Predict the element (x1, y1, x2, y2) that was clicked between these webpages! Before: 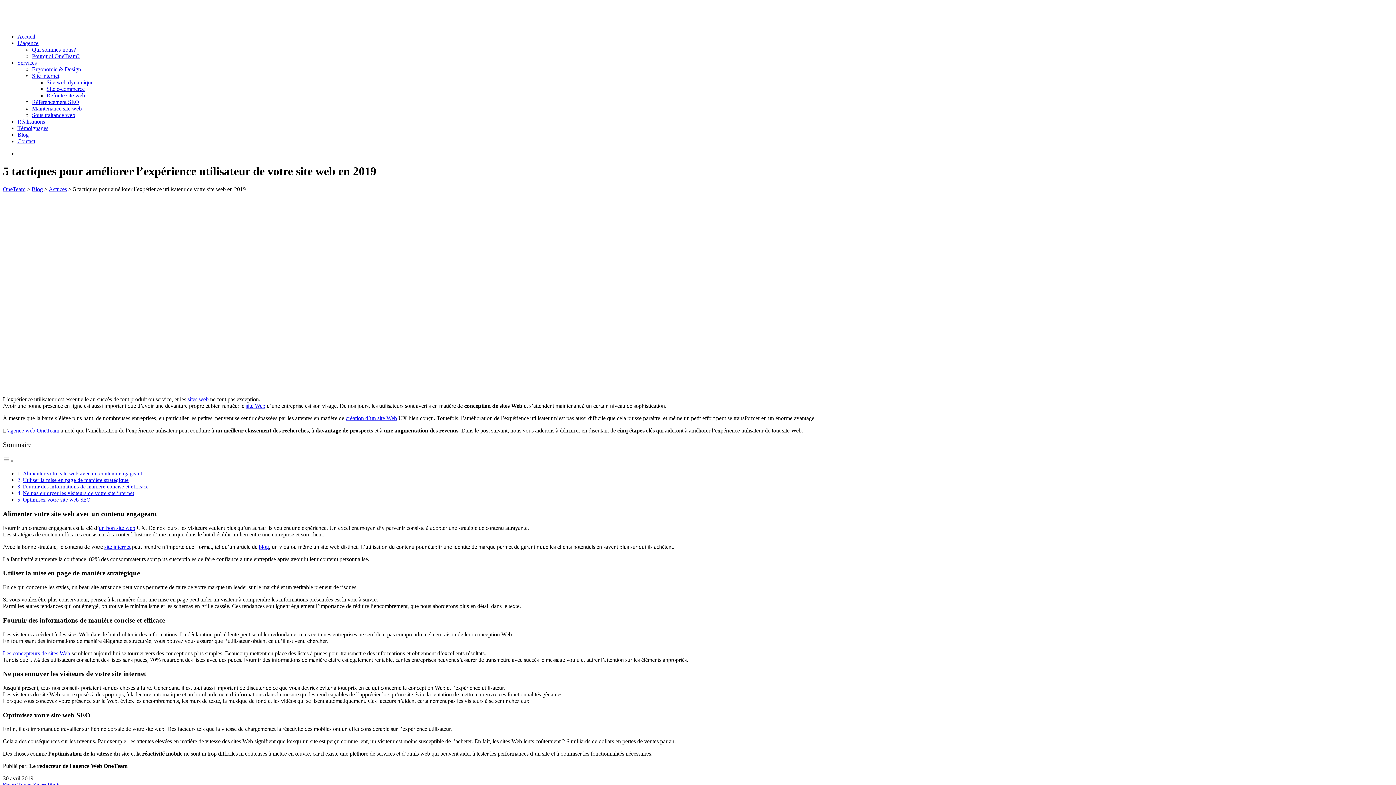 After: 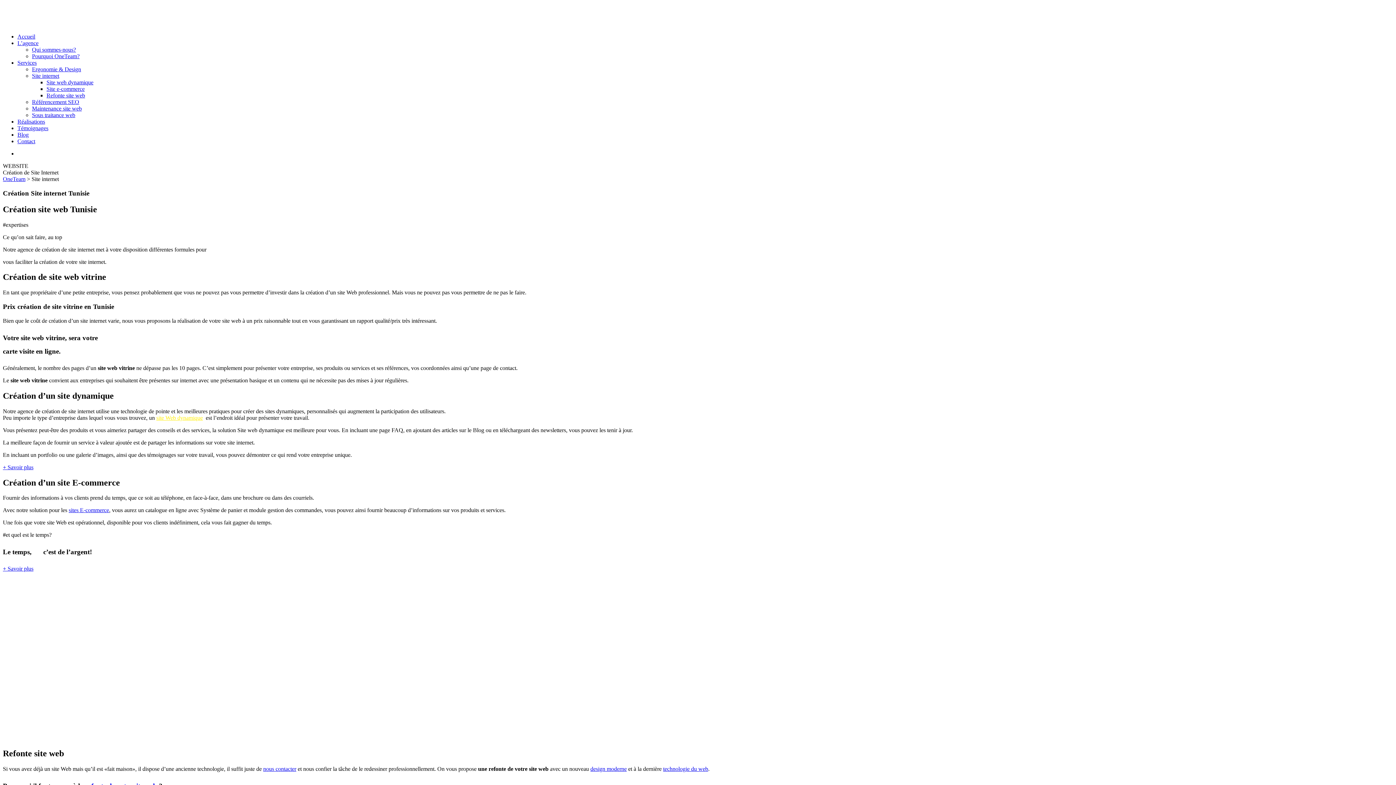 Action: label: un bon site web bbox: (98, 524, 135, 531)